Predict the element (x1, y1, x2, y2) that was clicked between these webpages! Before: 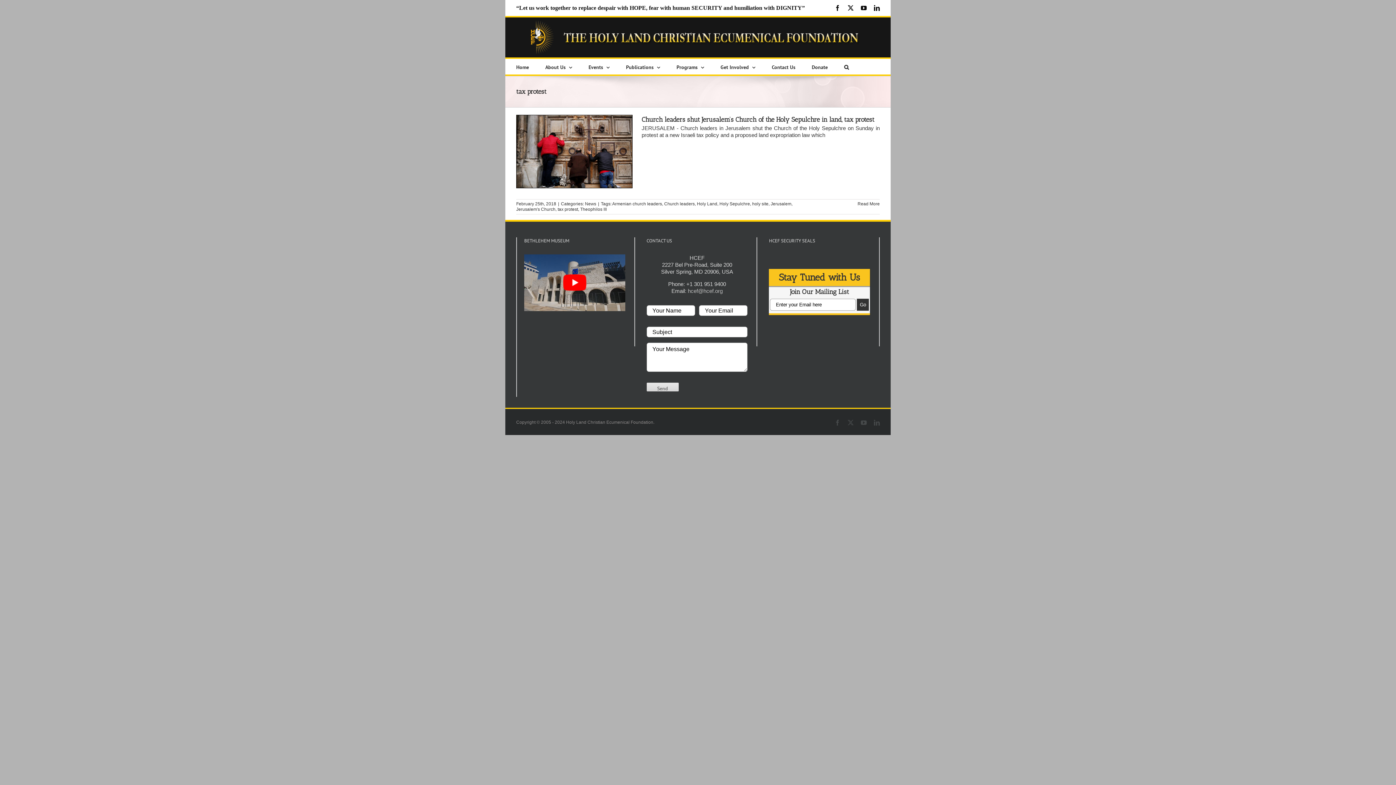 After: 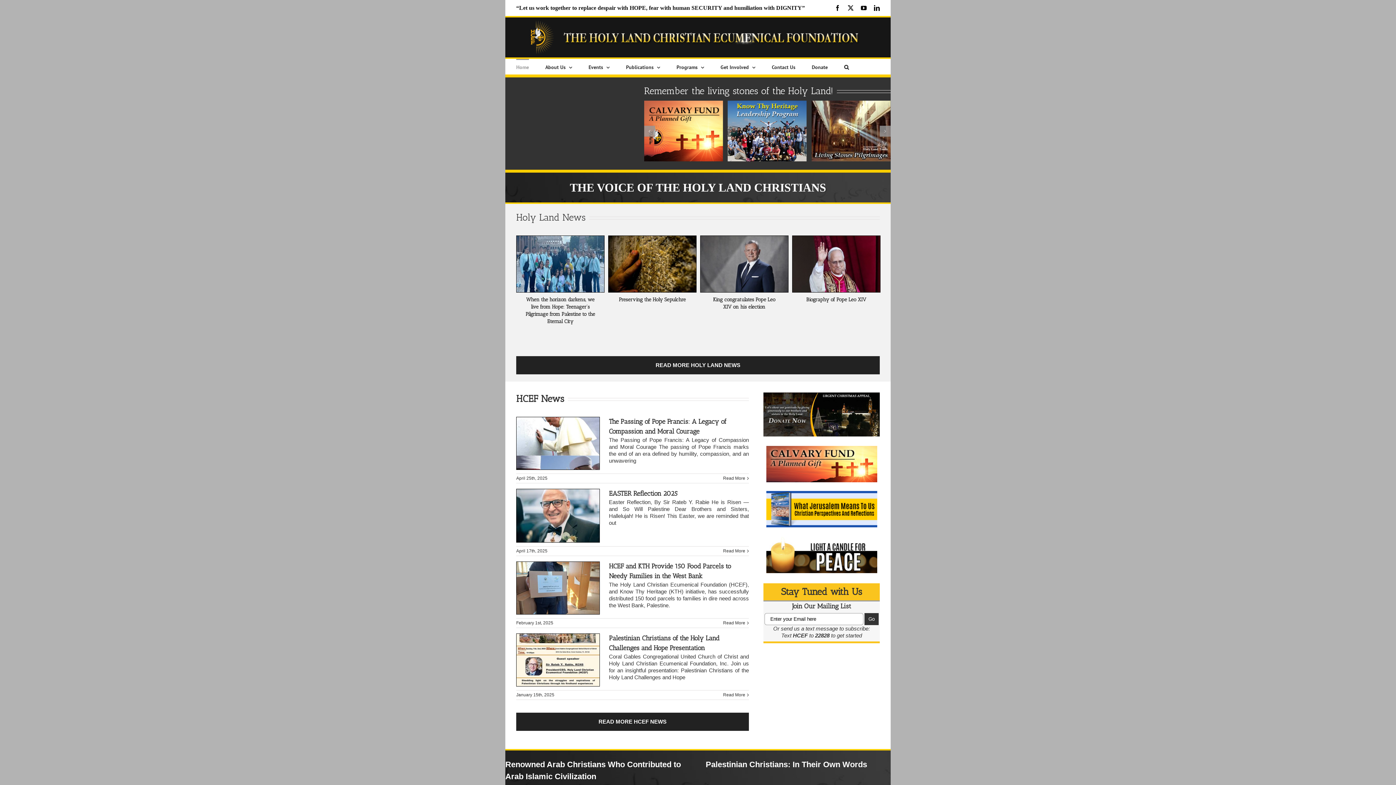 Action: label: Home bbox: (516, 58, 529, 74)